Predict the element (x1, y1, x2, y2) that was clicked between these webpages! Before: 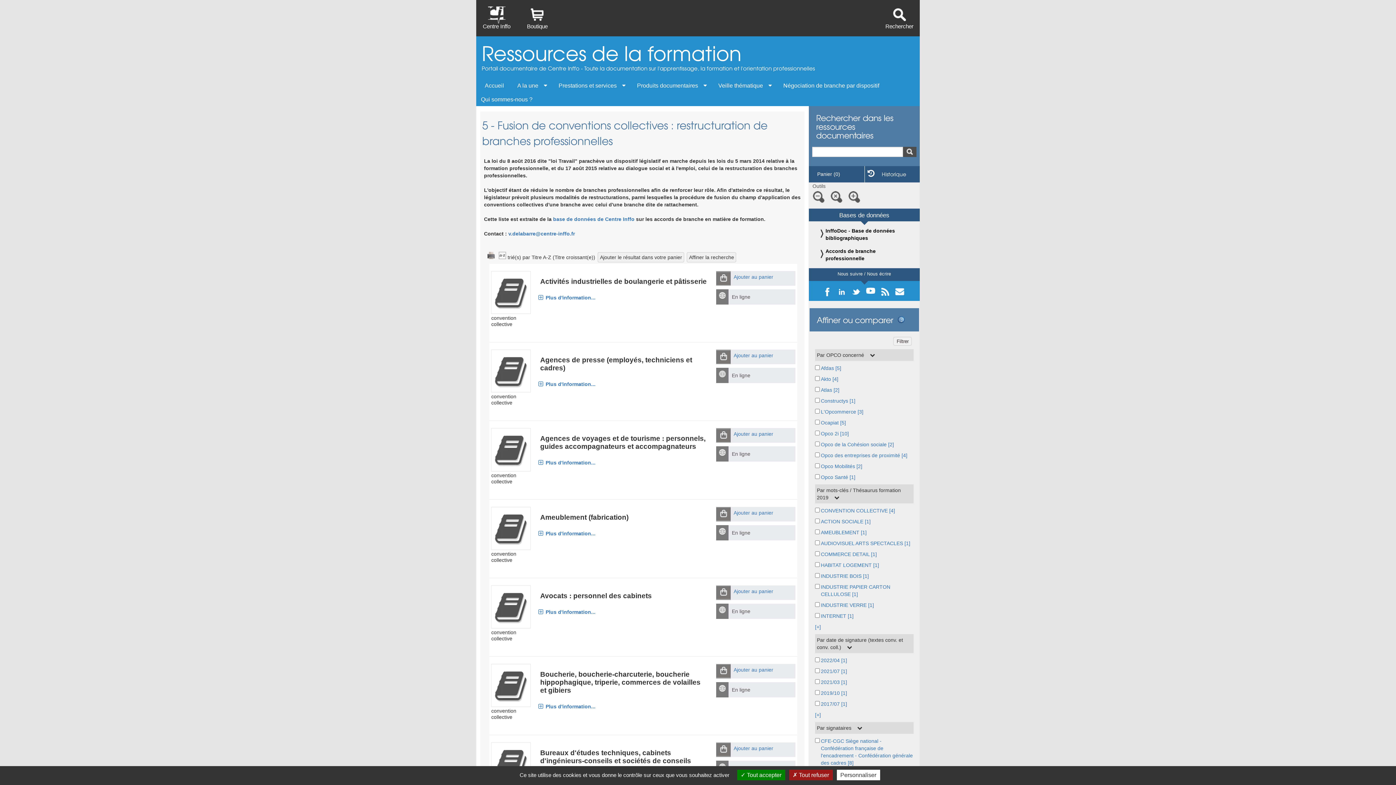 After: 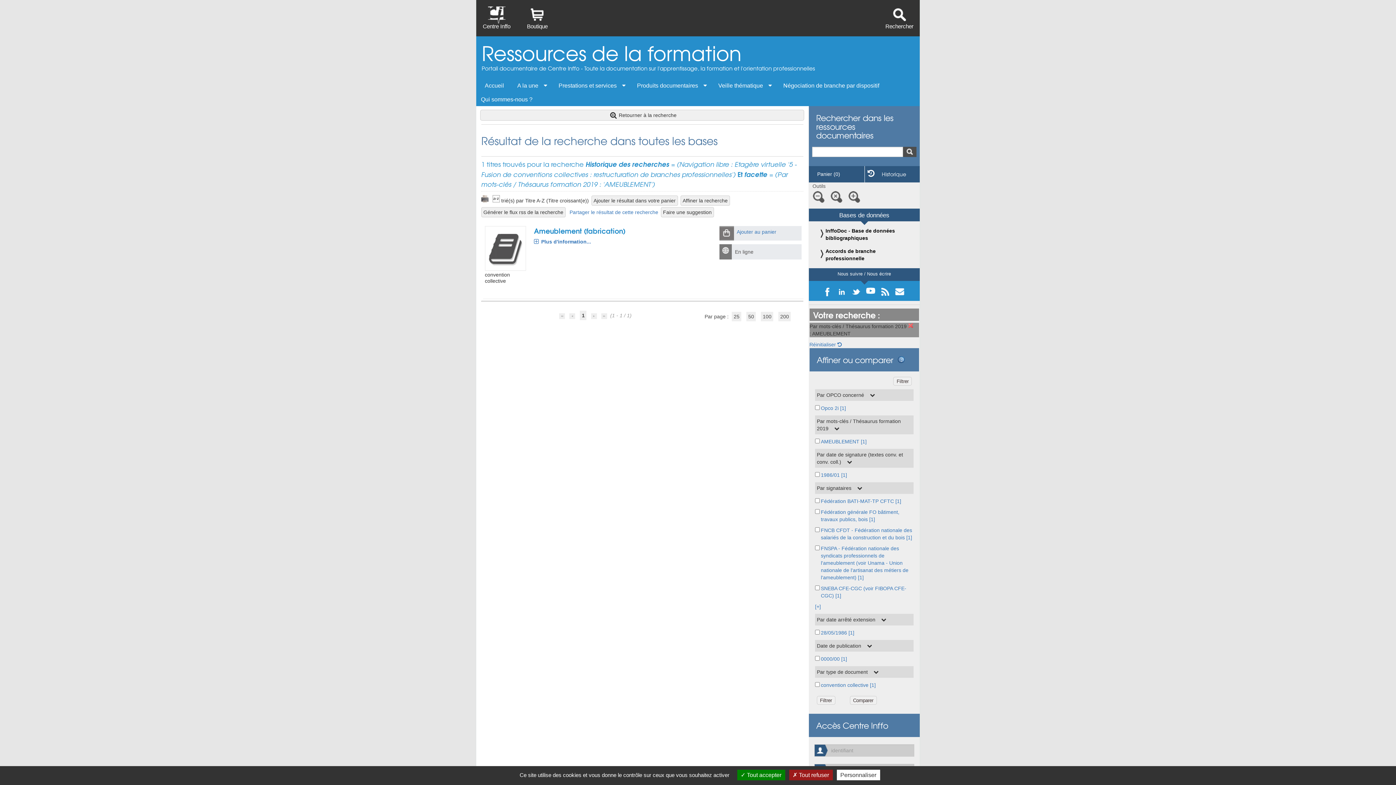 Action: bbox: (821, 529, 866, 535) label: AMEUBLEMENT [1]